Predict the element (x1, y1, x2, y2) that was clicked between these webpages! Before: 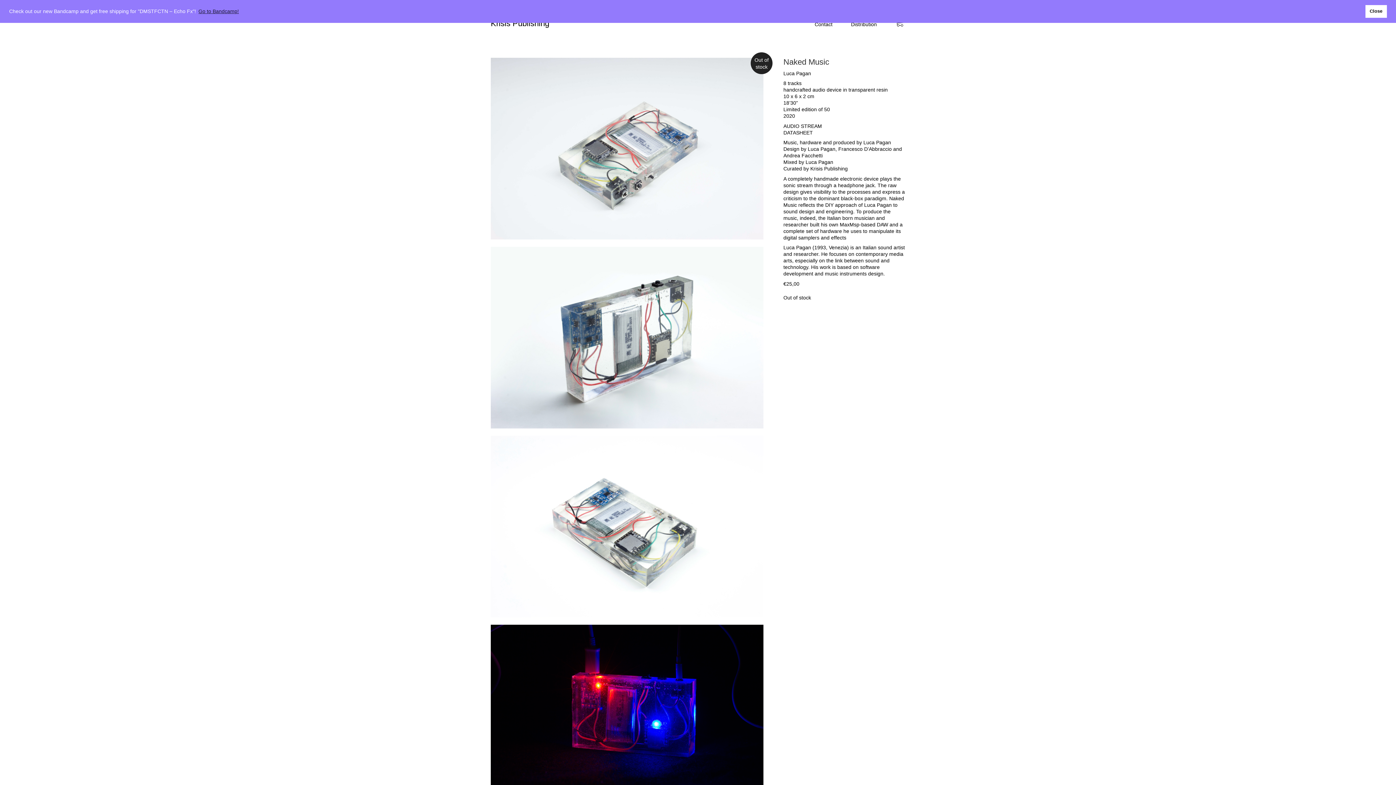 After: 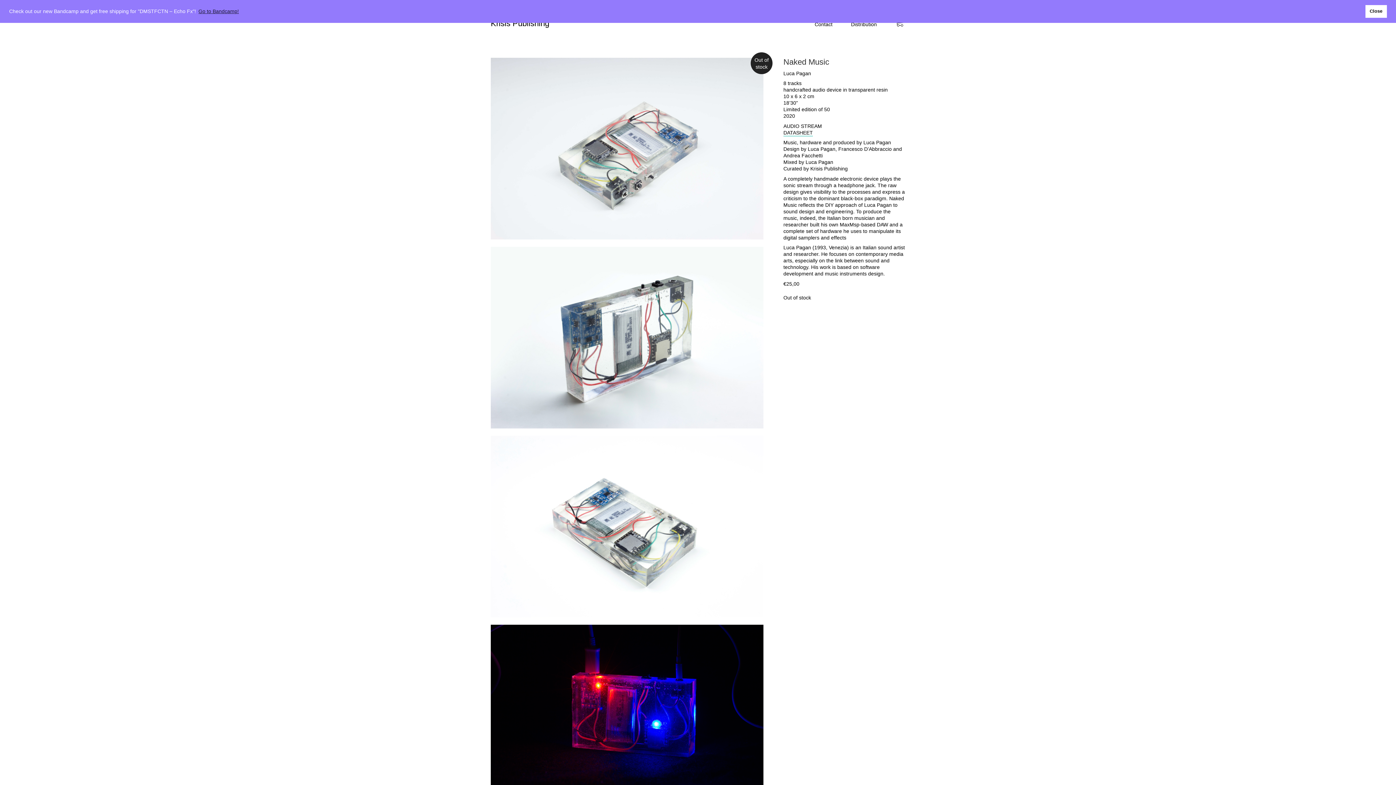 Action: label: DATASHEET bbox: (783, 129, 813, 135)